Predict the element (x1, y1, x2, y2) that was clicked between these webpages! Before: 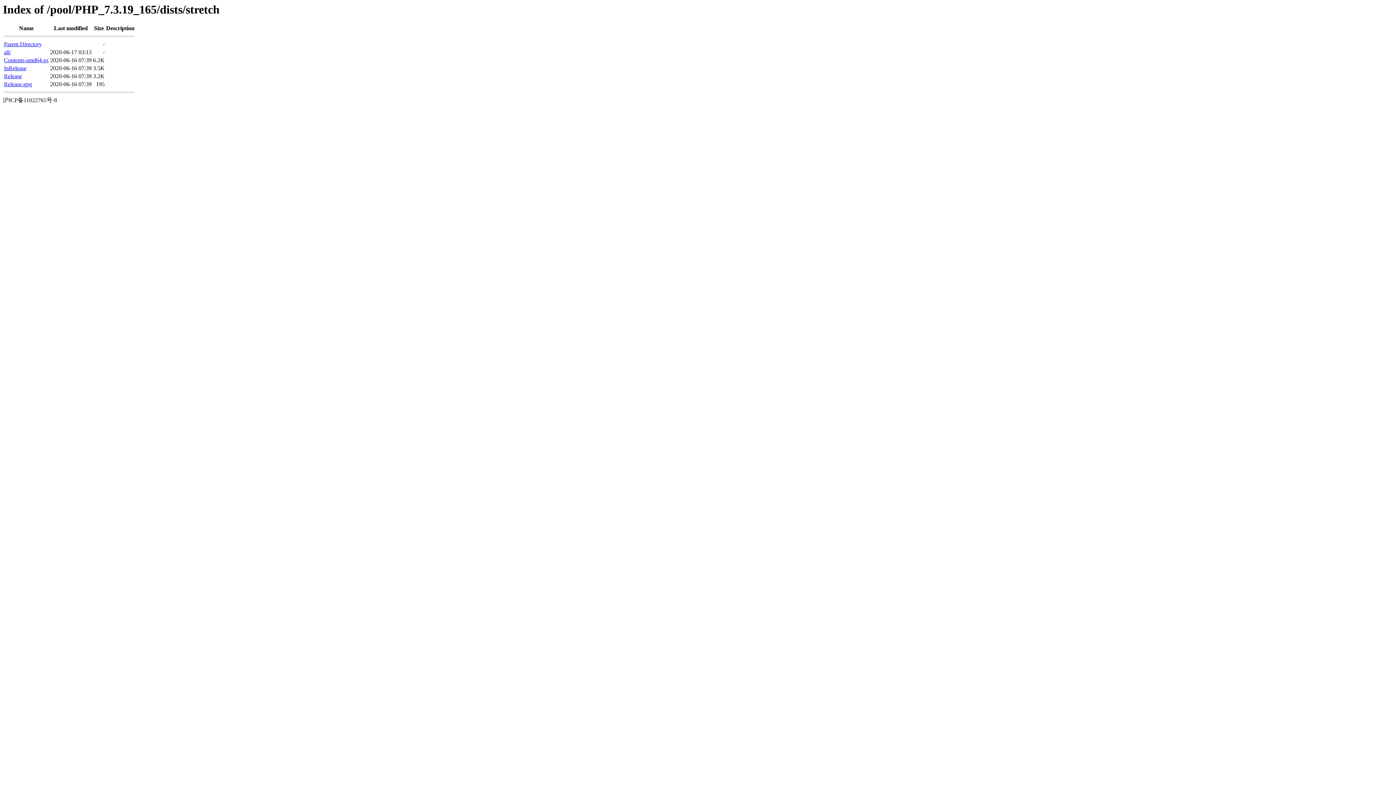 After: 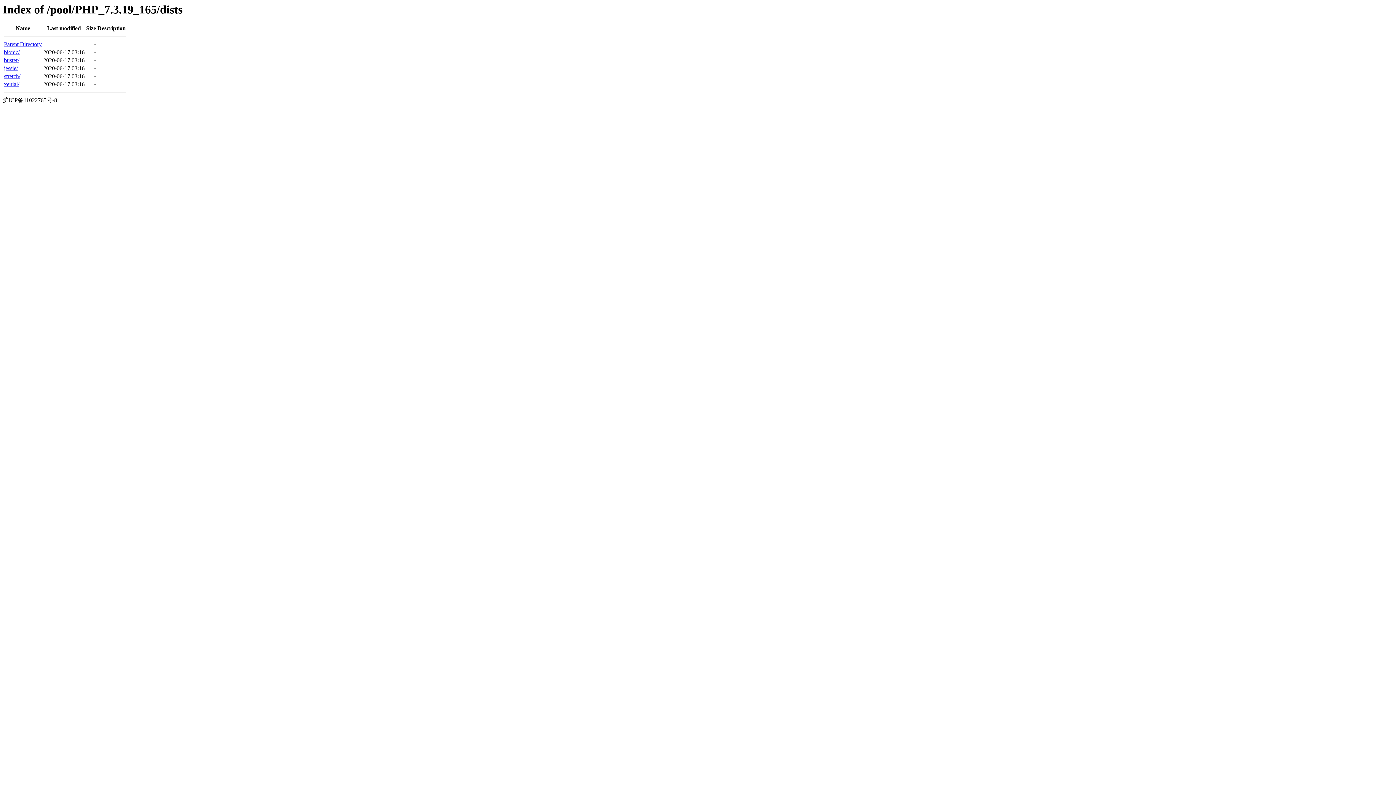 Action: bbox: (4, 41, 41, 47) label: Parent Directory